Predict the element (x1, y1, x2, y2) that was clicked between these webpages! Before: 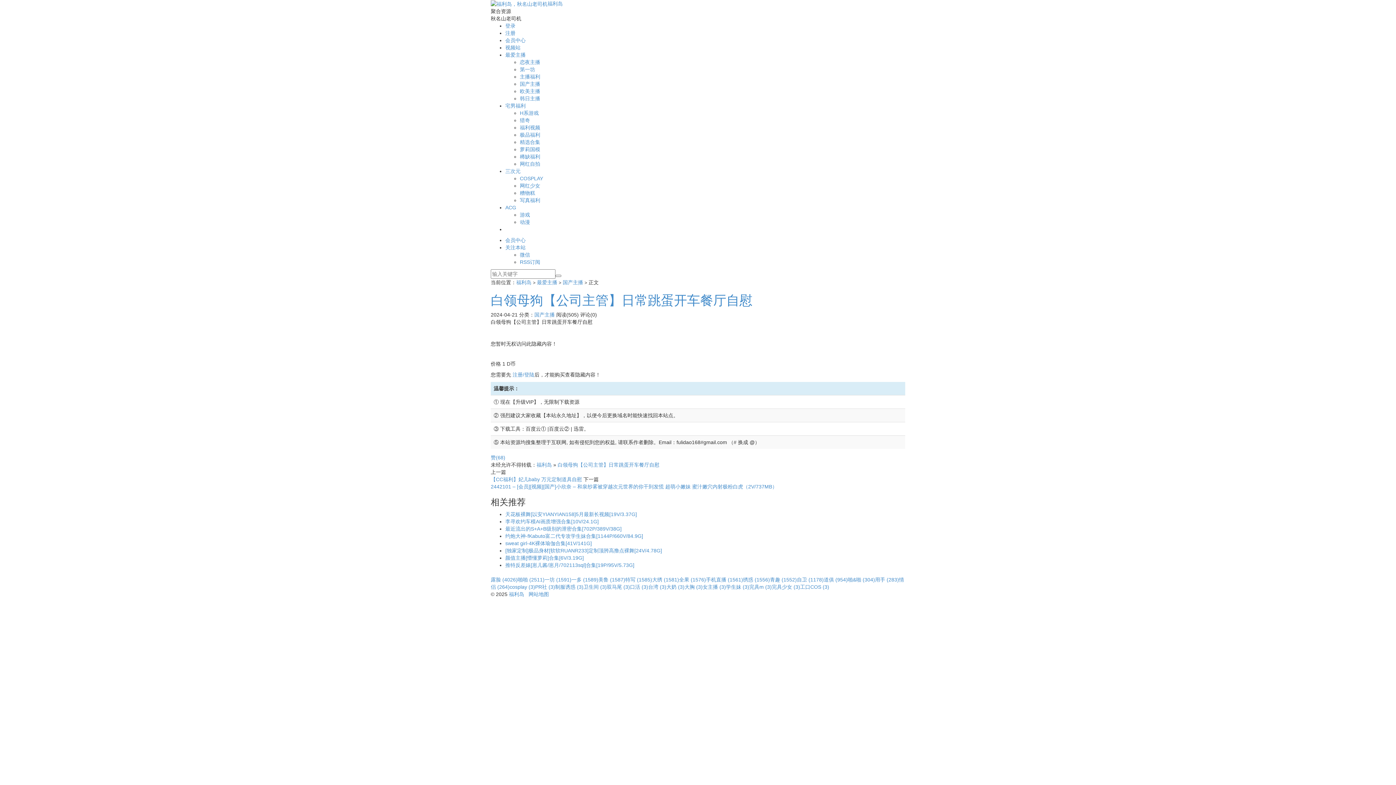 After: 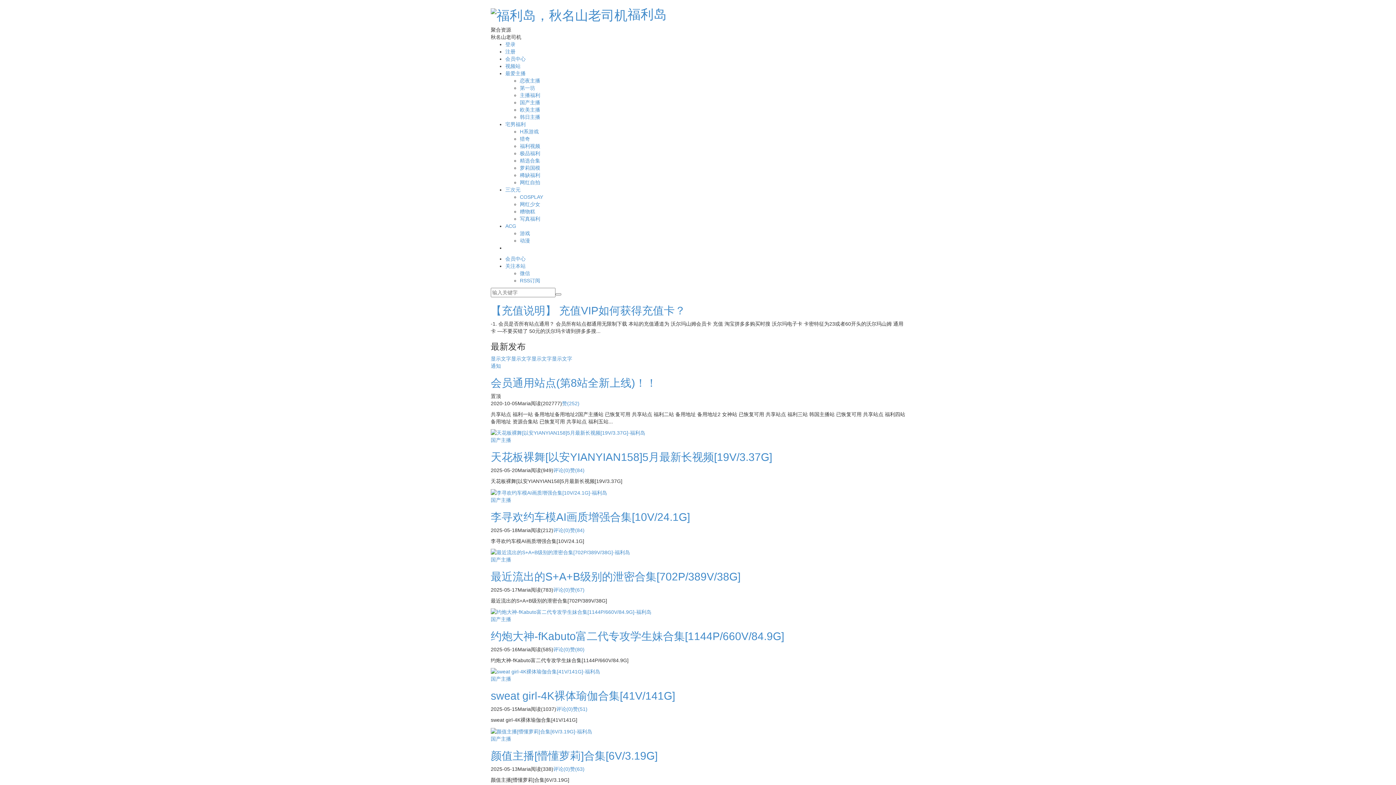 Action: label: 福利岛 bbox: (509, 591, 524, 597)